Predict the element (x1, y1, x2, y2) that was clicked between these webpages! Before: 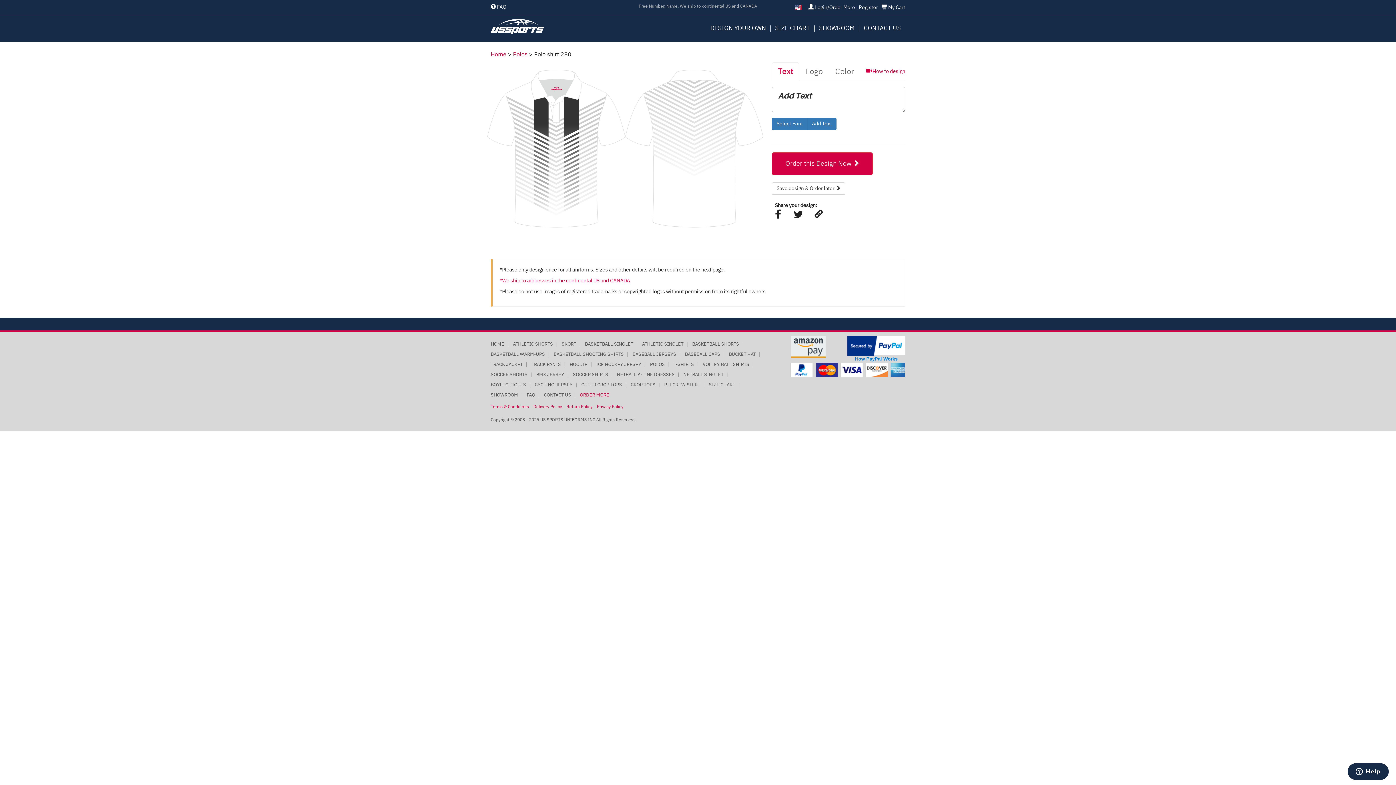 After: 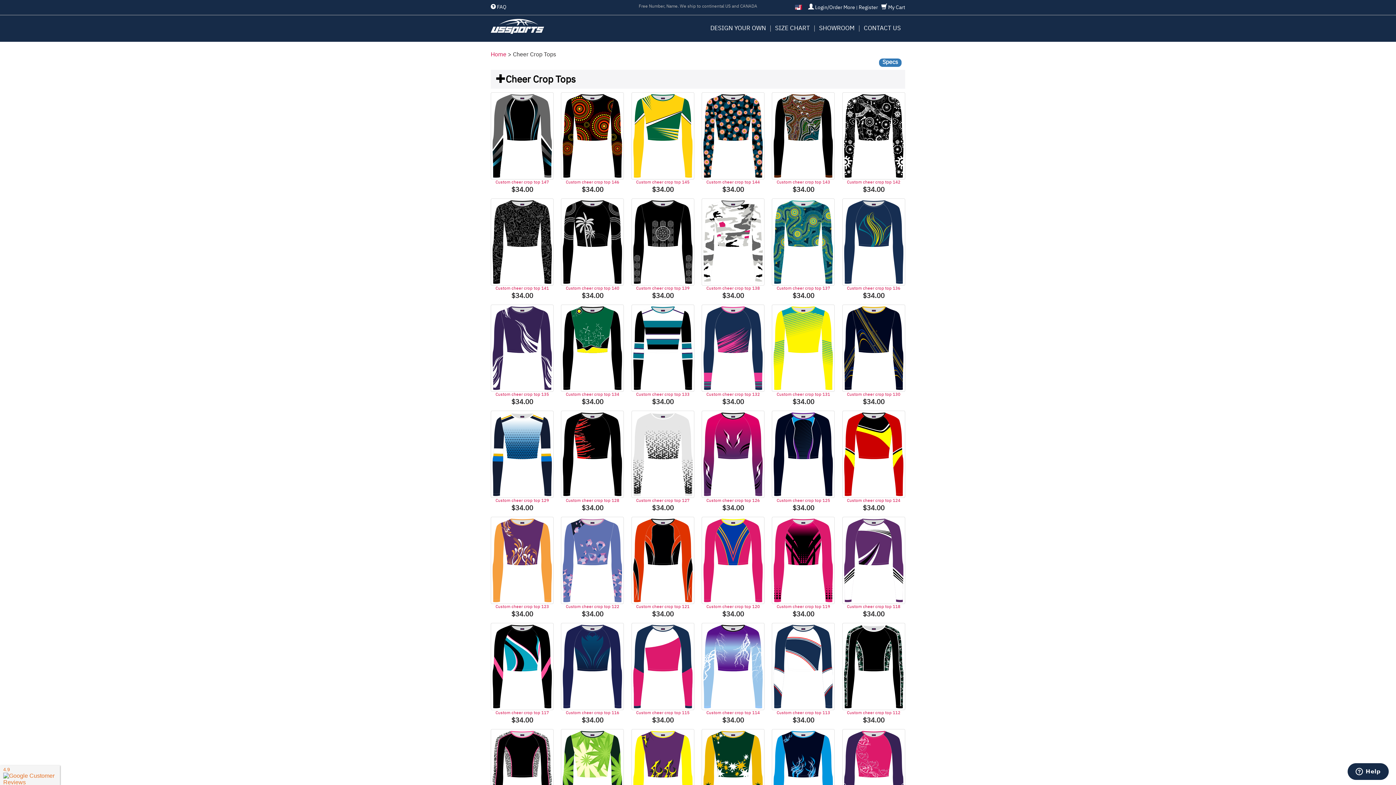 Action: label: CHEER CROP TOPS bbox: (577, 382, 626, 387)